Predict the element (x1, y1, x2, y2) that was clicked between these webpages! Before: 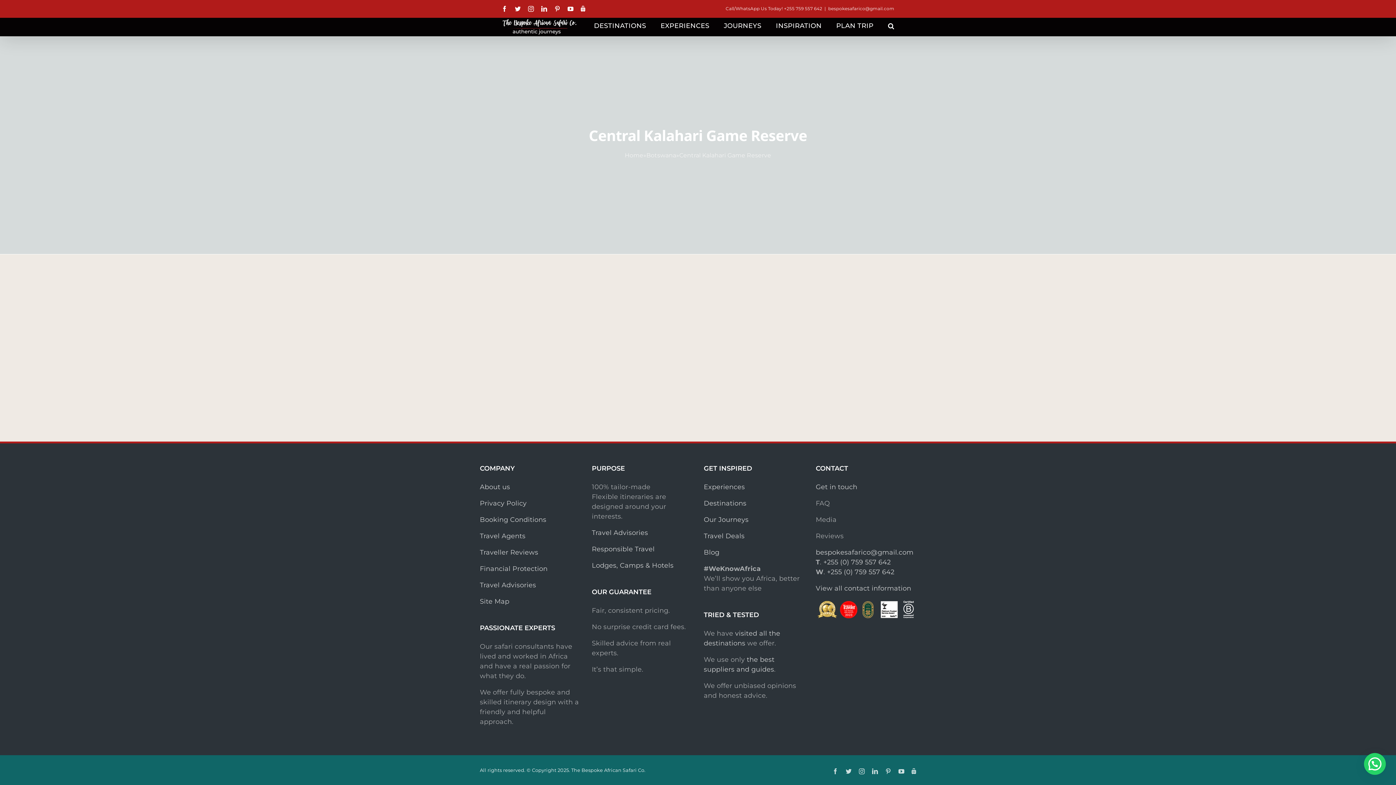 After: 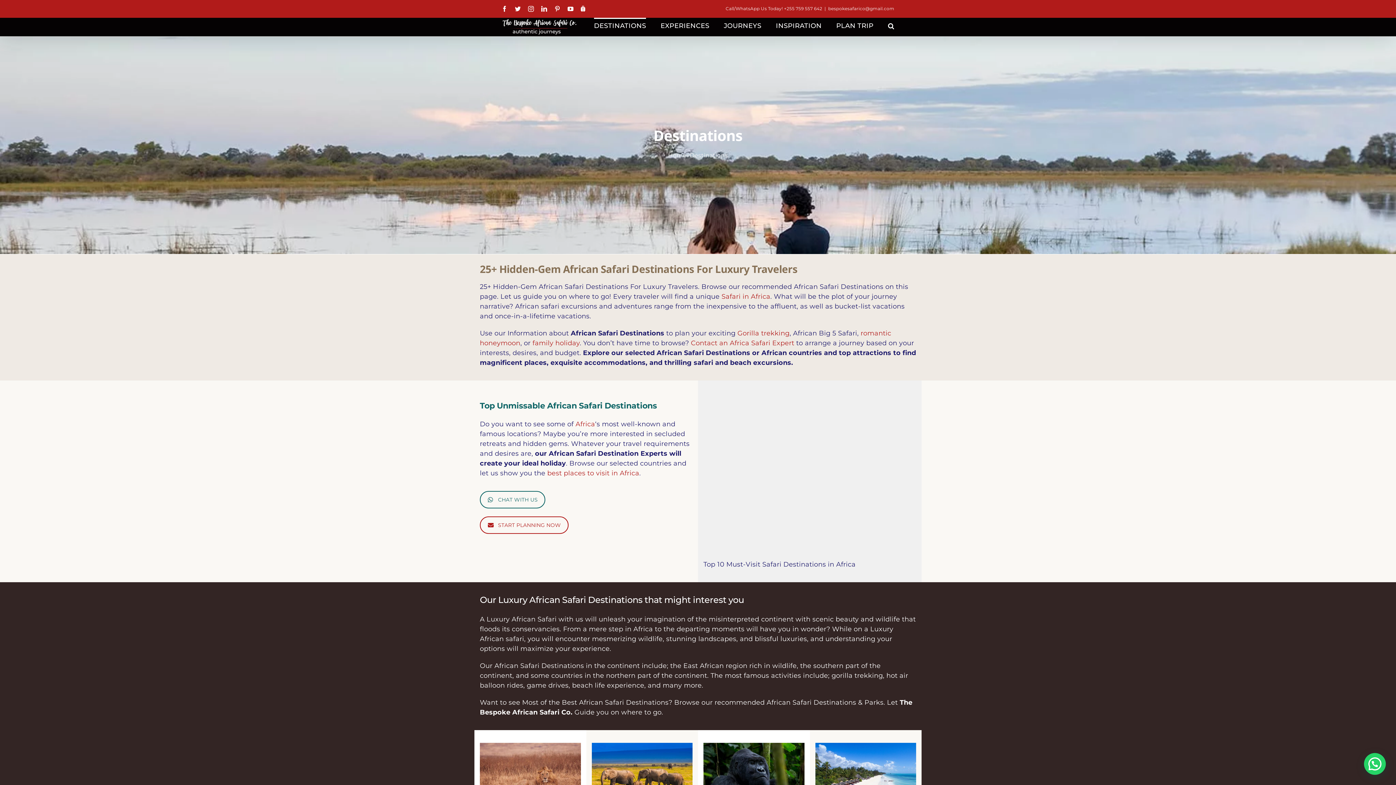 Action: bbox: (704, 499, 746, 507) label: Destinations